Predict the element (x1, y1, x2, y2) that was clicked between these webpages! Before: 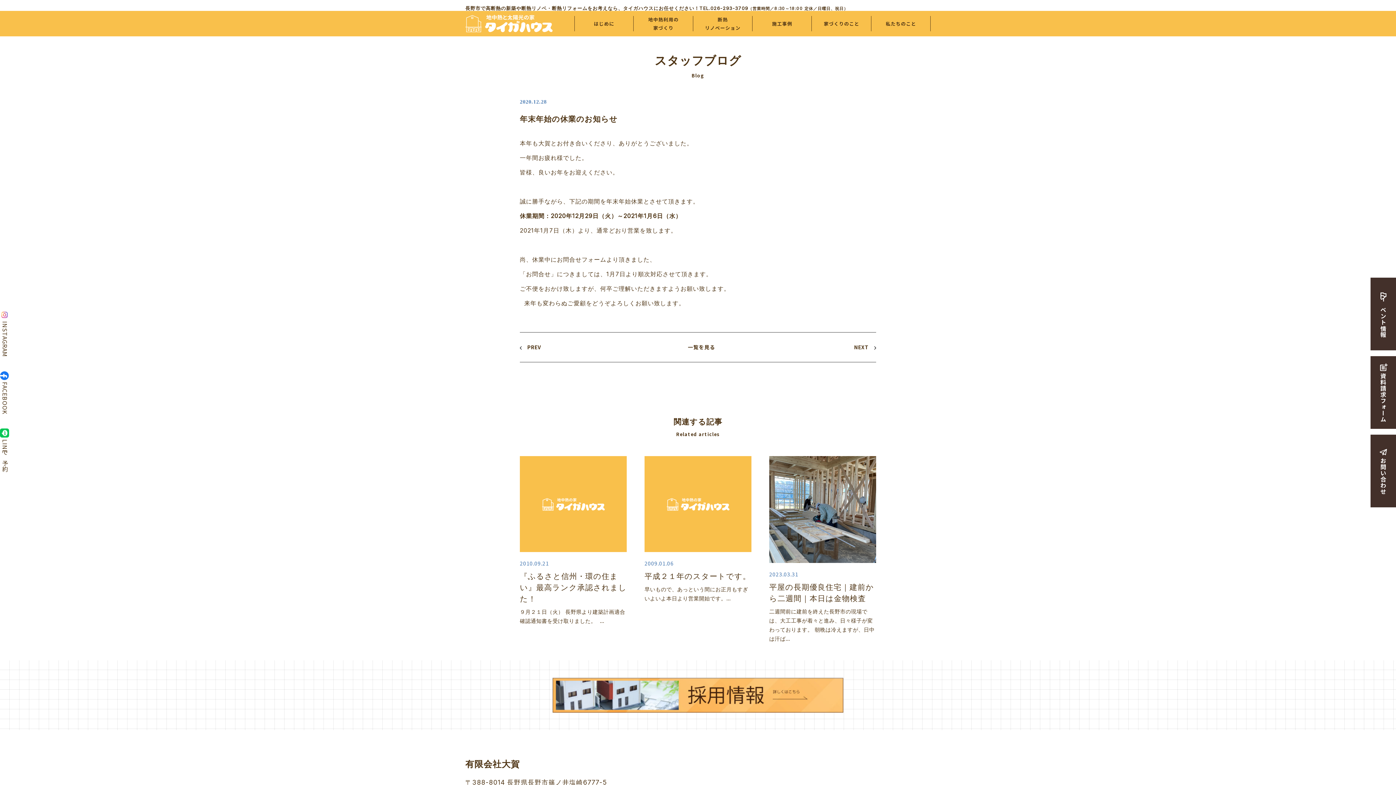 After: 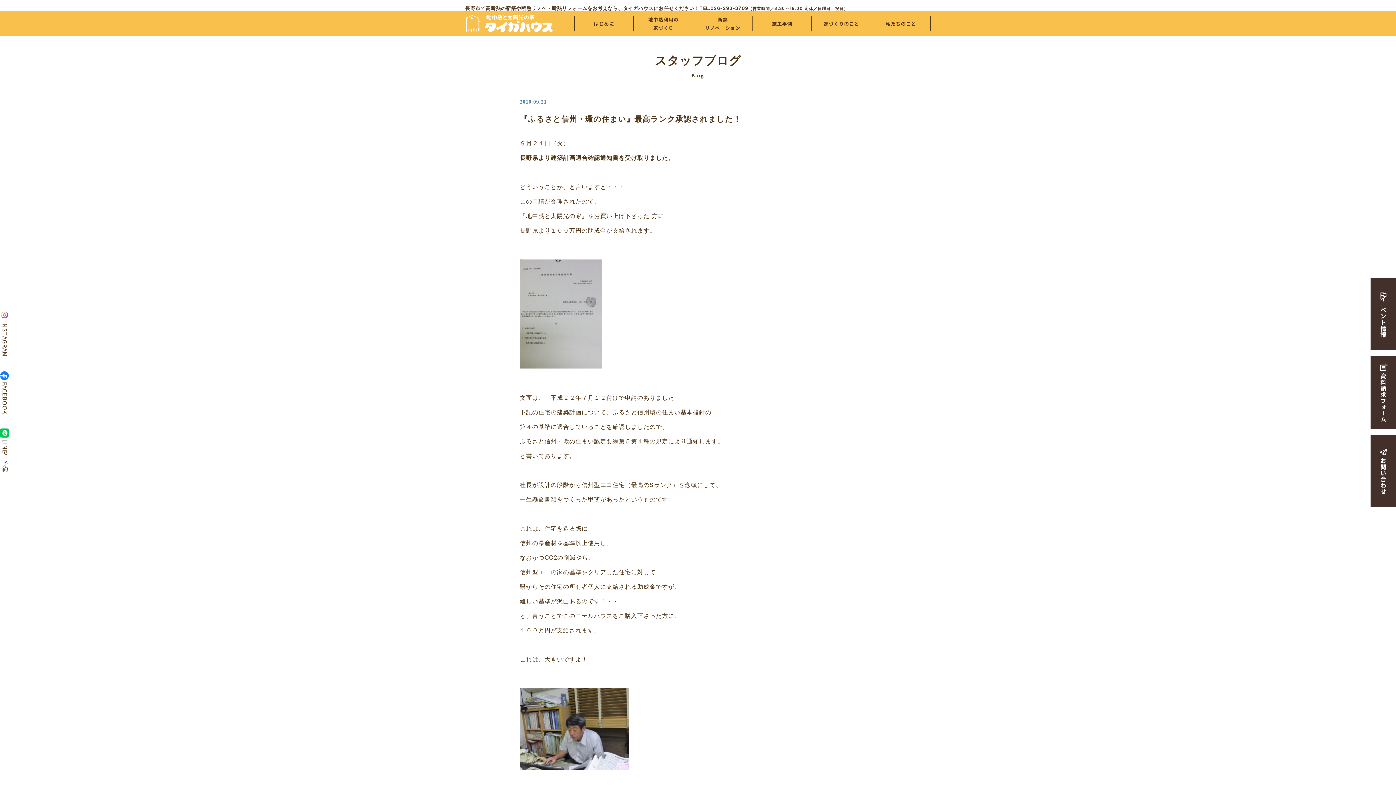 Action: bbox: (520, 456, 626, 625) label: 2010.09.21
『ふるさと信州・環の住まい』最高ランク承認されました！

９月２１日（火） 長野県より建築計画適合確認通知書を受け取りました。  ...